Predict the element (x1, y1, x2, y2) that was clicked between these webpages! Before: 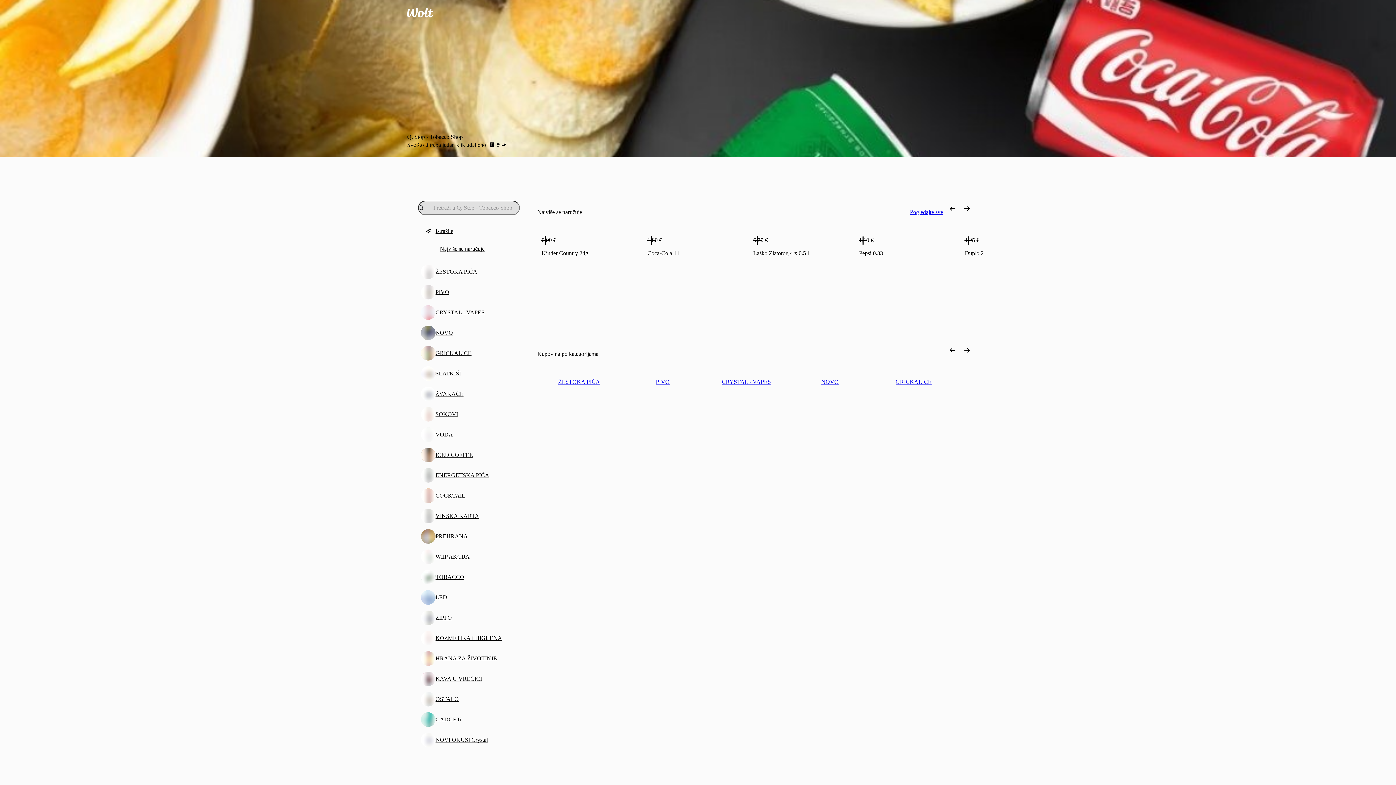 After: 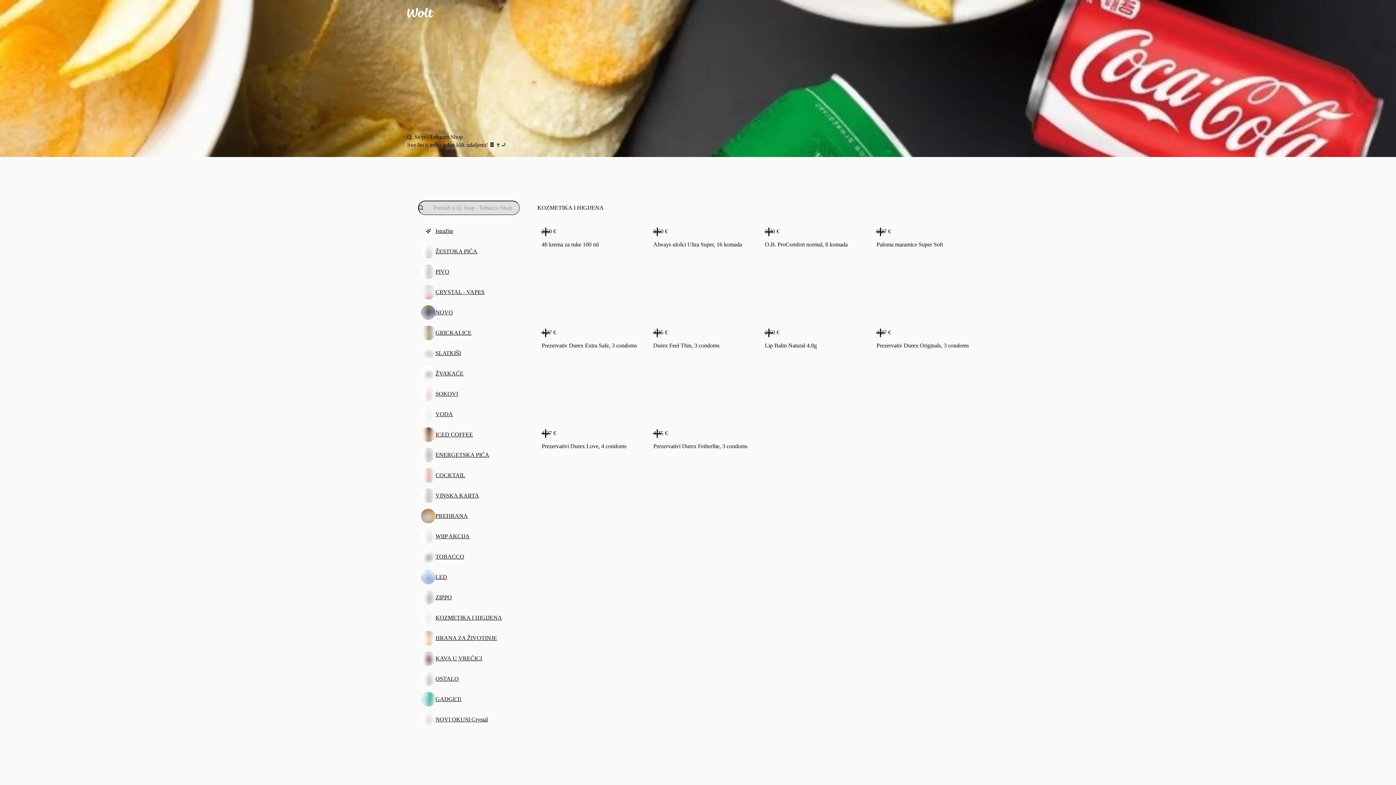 Action: bbox: (418, 628, 520, 648) label: KOZMETIKA I HIGIJENA